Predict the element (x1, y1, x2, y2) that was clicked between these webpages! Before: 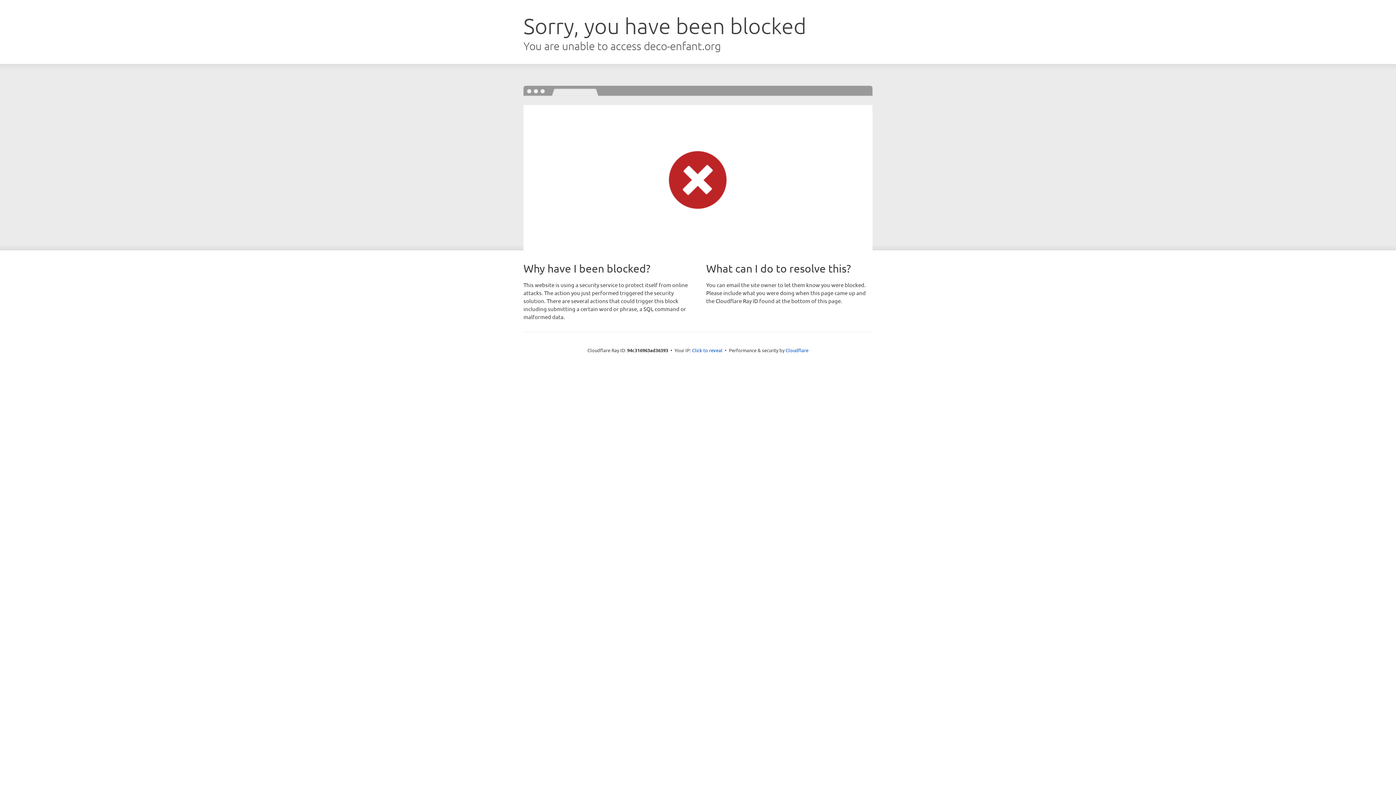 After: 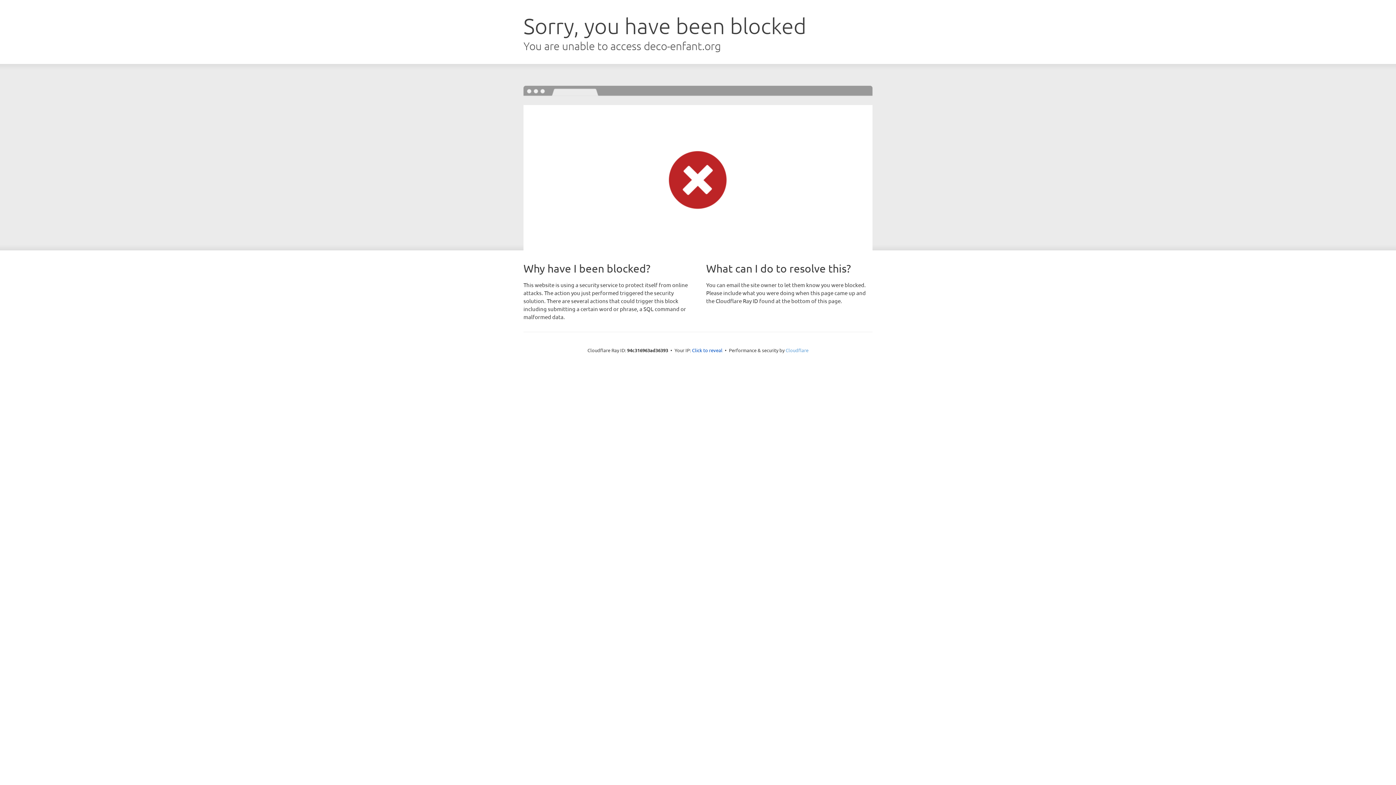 Action: label: Cloudflare bbox: (785, 347, 808, 353)